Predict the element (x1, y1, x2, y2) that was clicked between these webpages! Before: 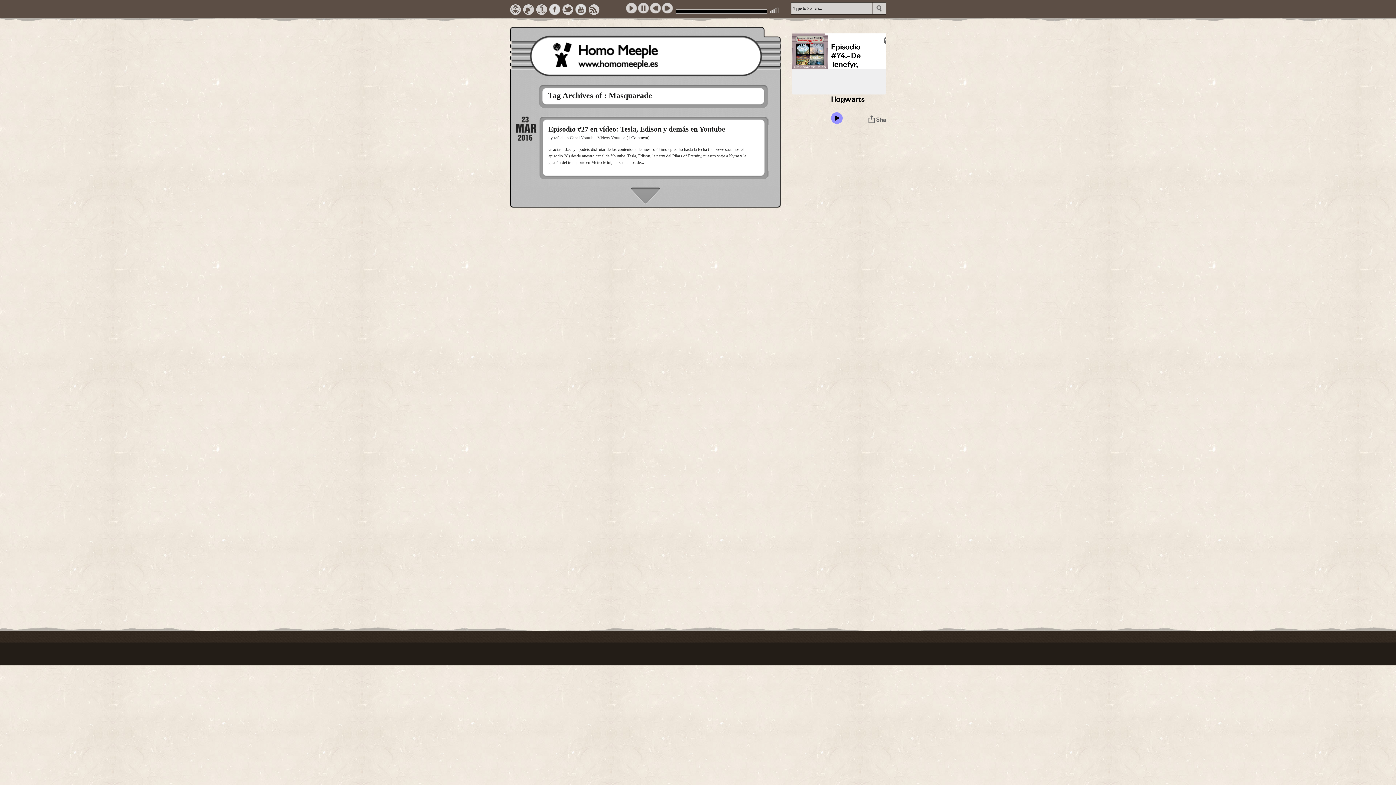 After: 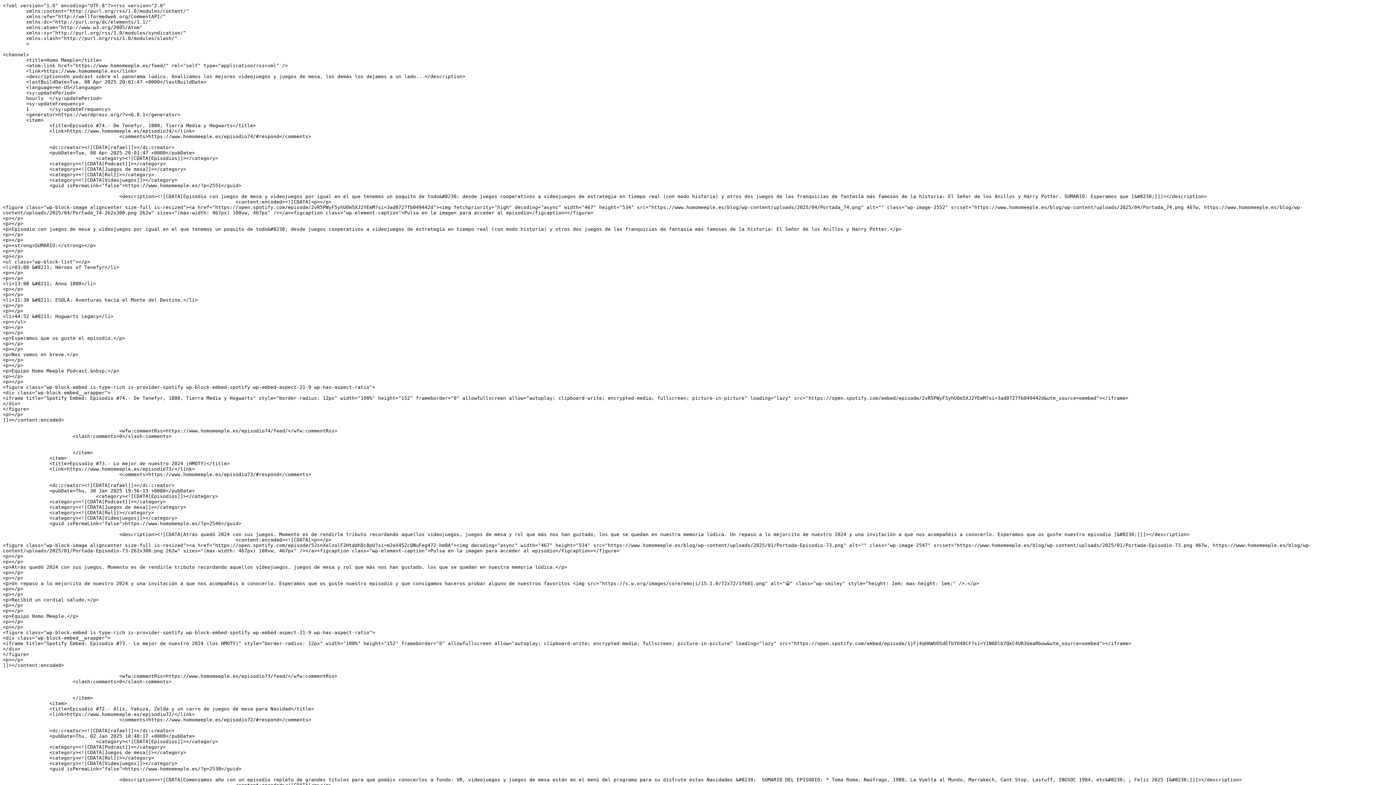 Action: bbox: (588, 4, 599, 14)